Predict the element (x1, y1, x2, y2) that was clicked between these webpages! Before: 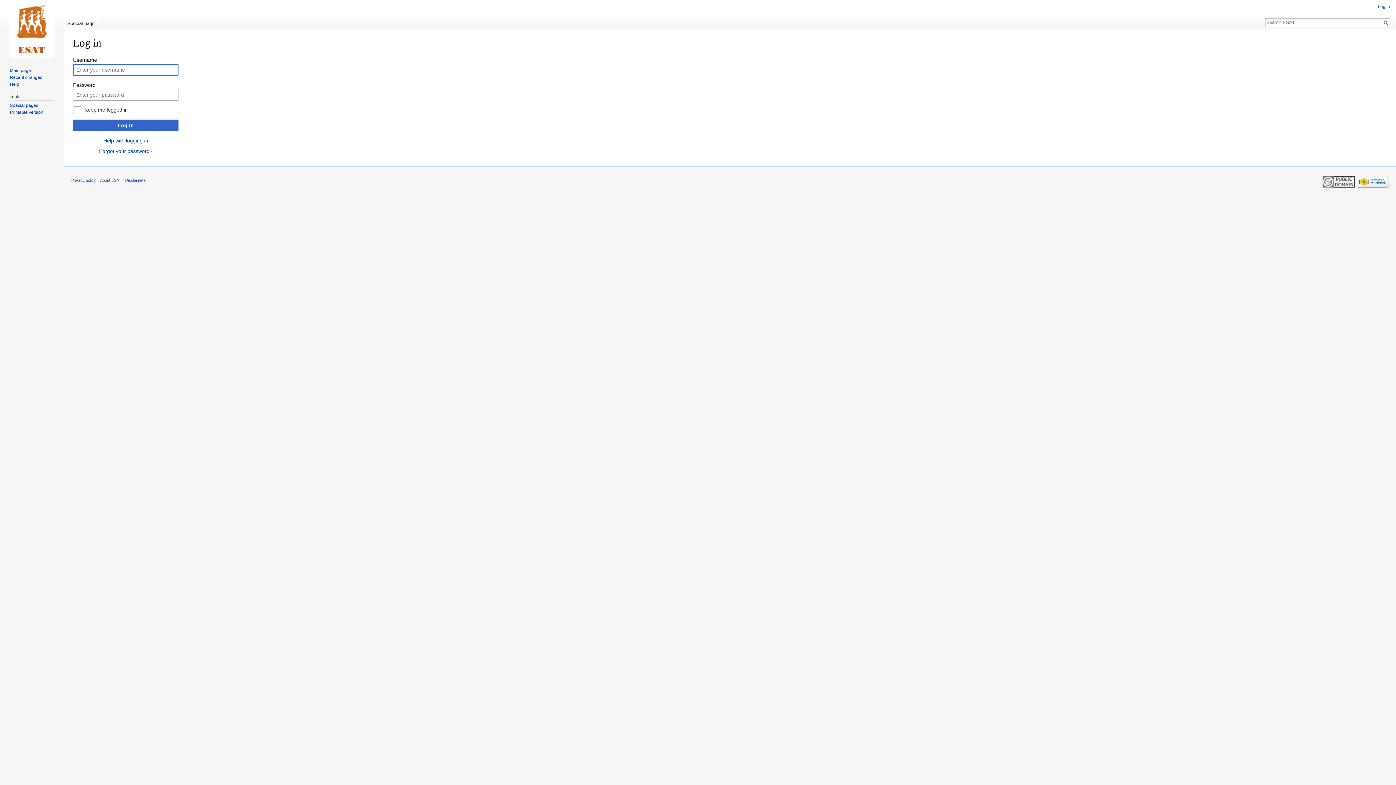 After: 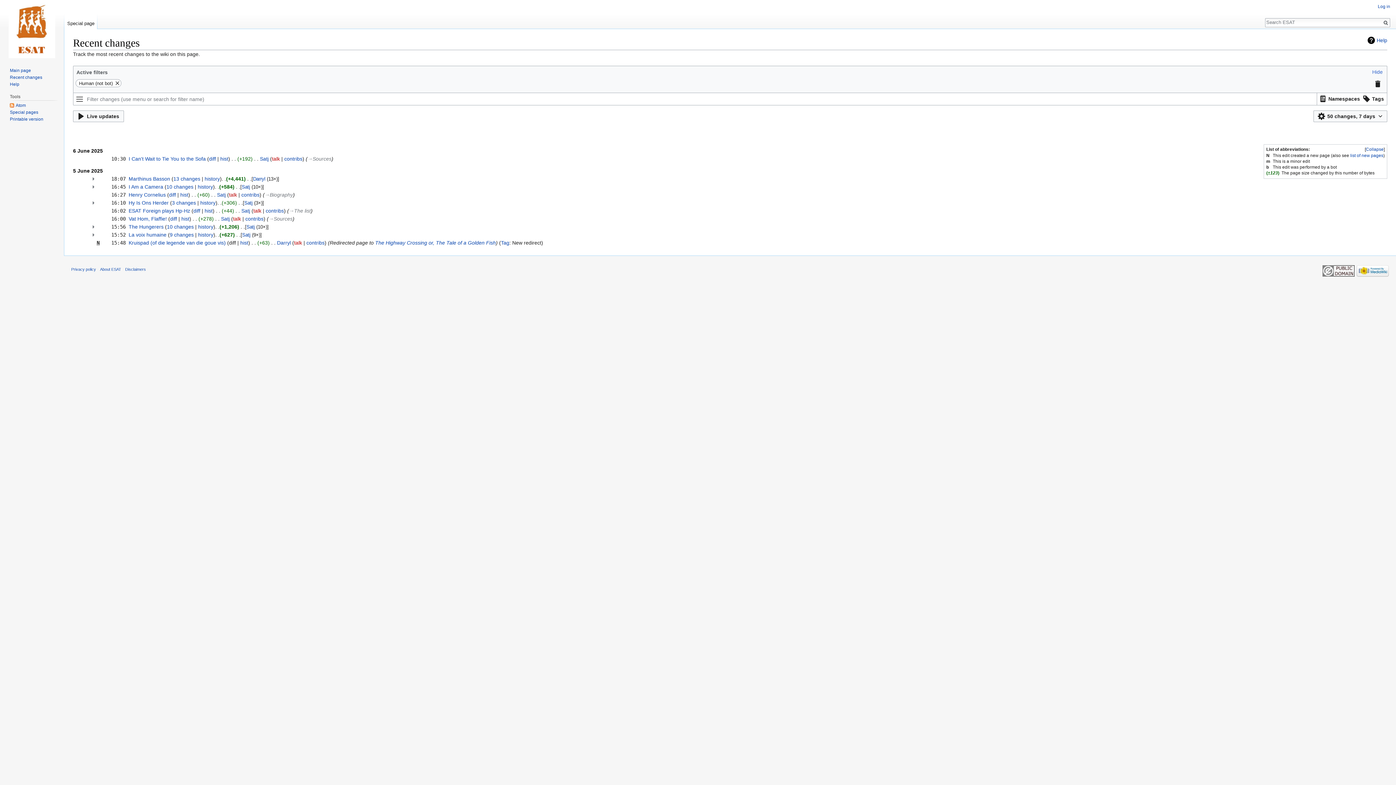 Action: label: Recent changes bbox: (9, 74, 42, 79)